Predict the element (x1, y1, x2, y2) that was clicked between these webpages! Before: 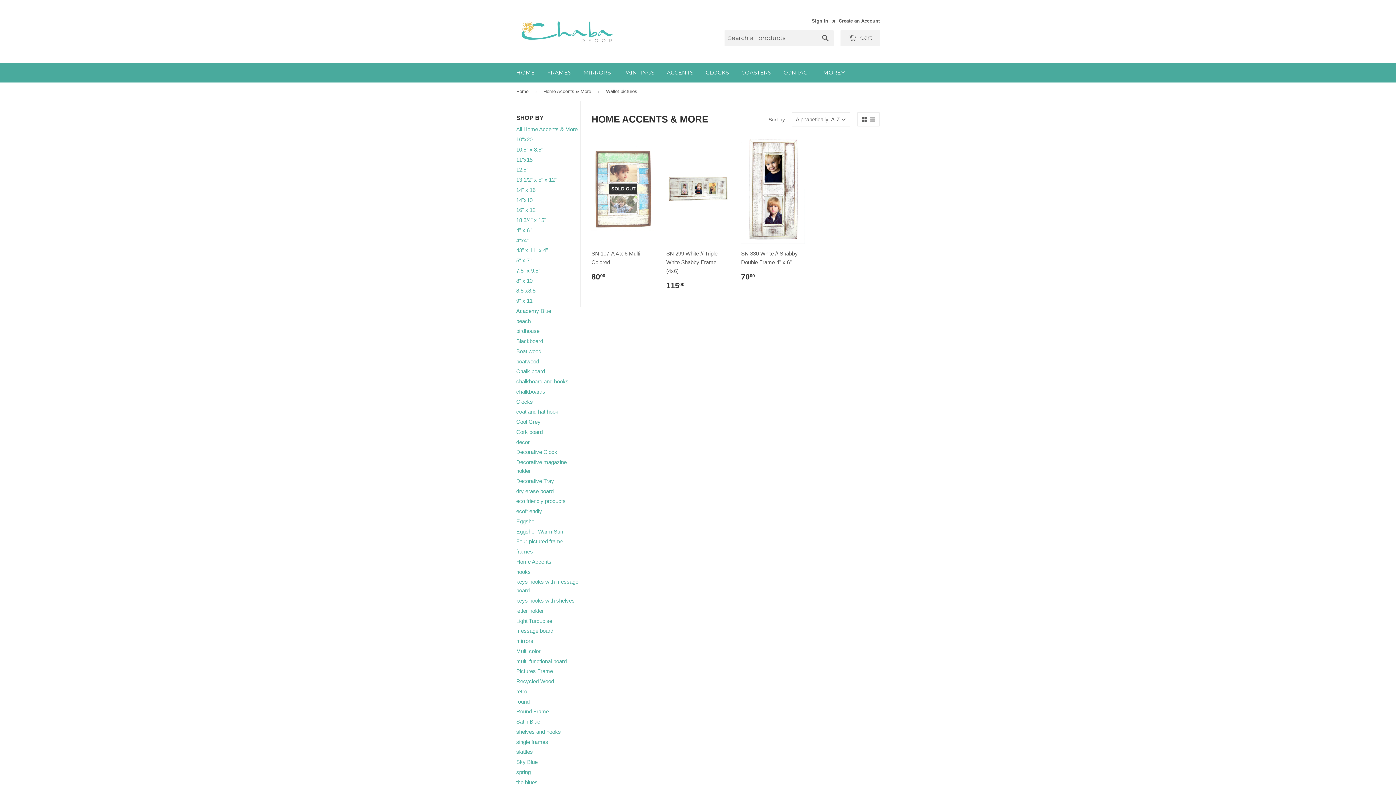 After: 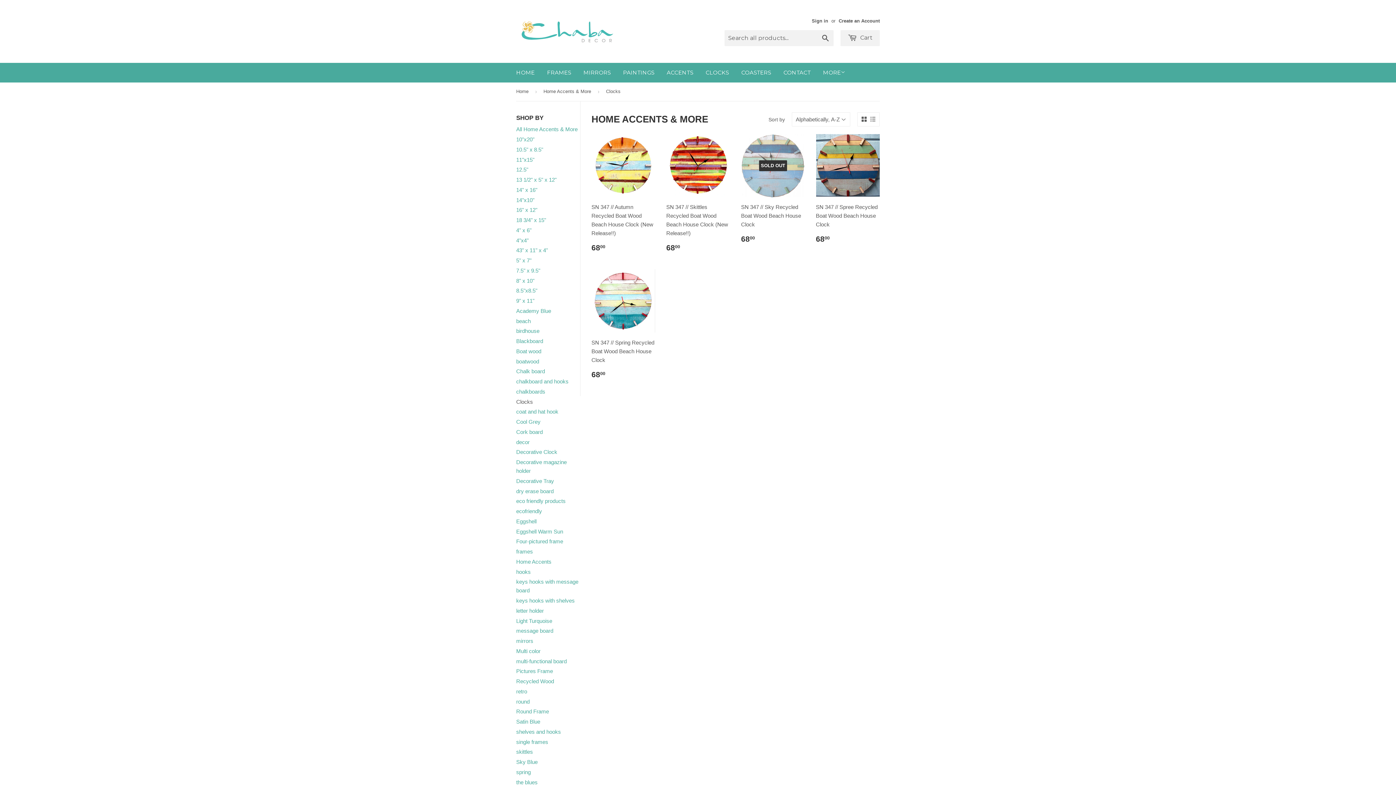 Action: label: Clocks bbox: (516, 398, 533, 404)